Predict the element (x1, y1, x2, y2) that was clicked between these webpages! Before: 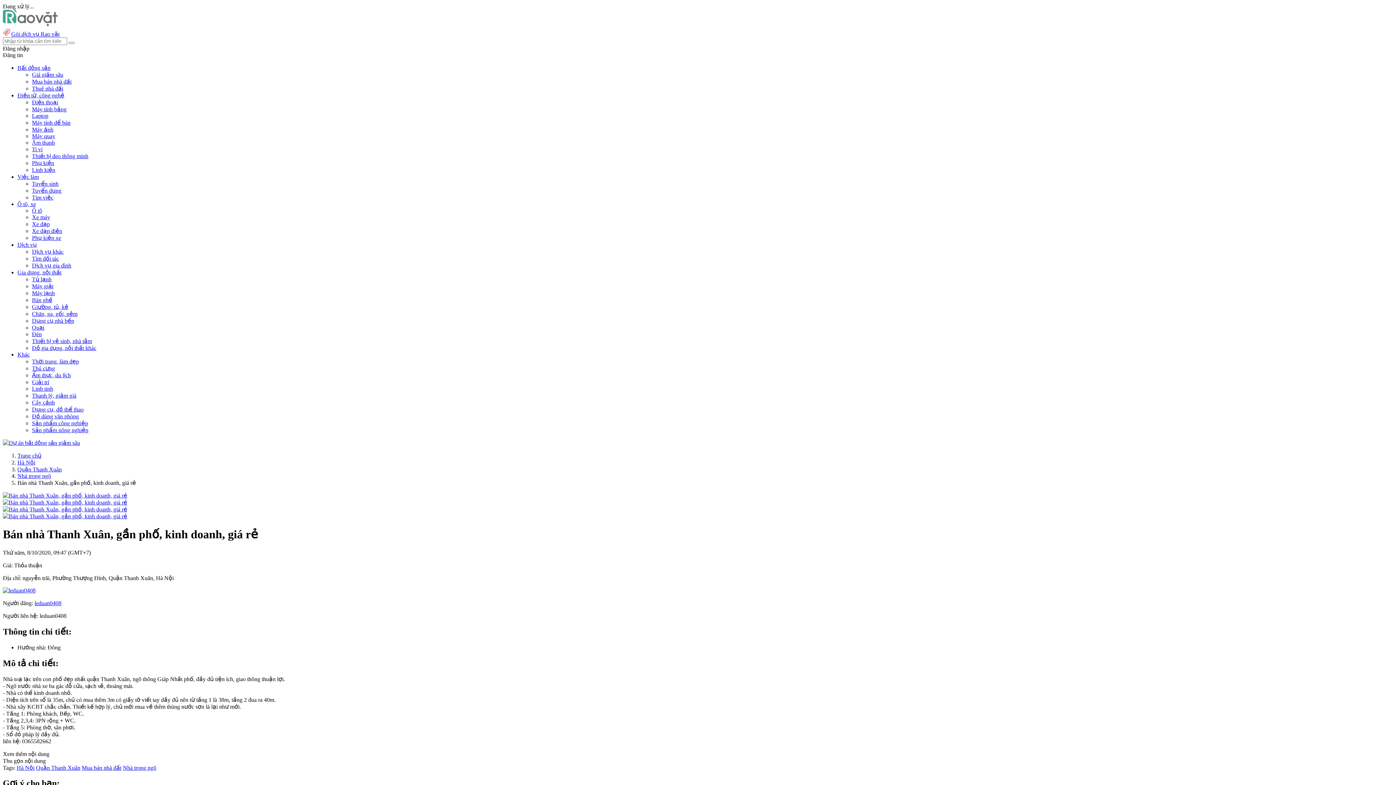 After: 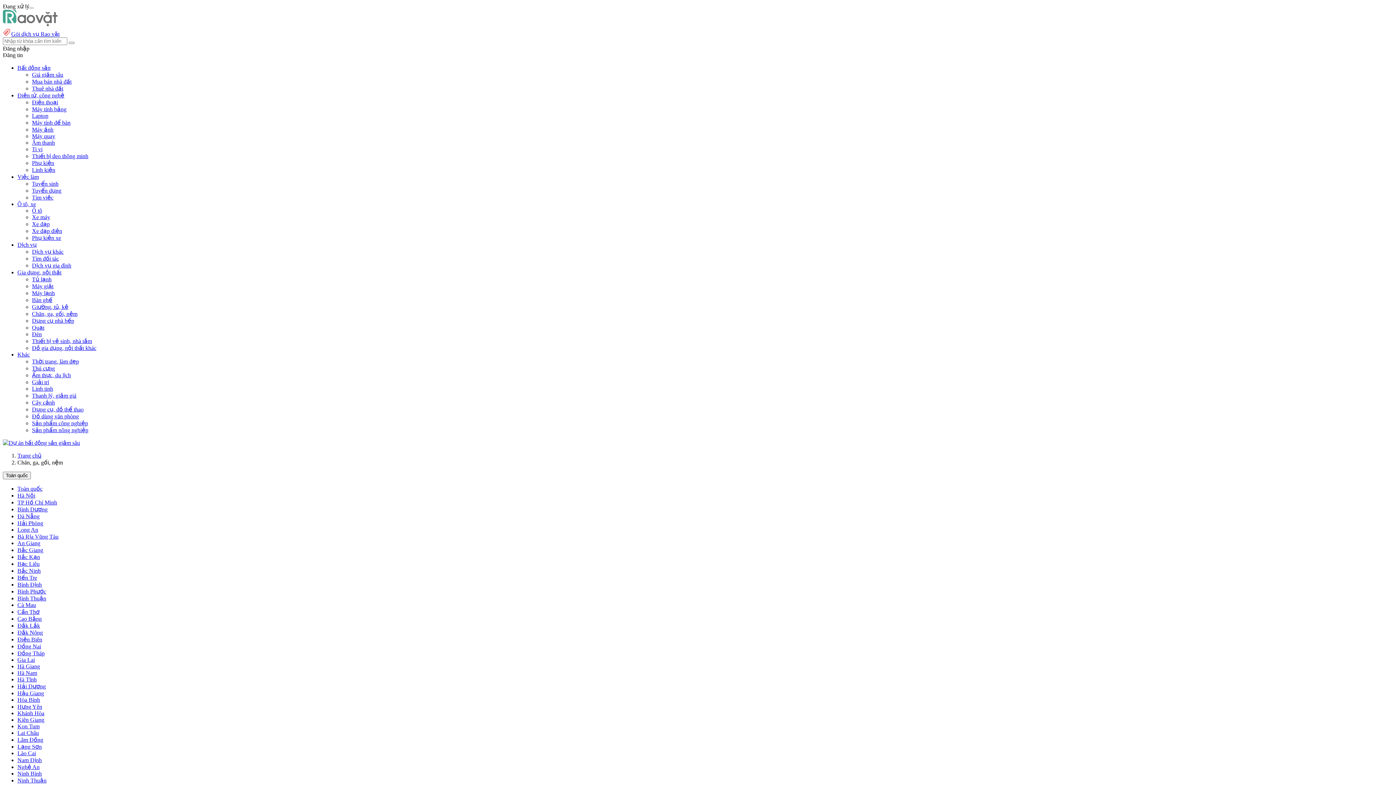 Action: label: Chăn, ga, gối, nệm bbox: (32, 310, 77, 317)